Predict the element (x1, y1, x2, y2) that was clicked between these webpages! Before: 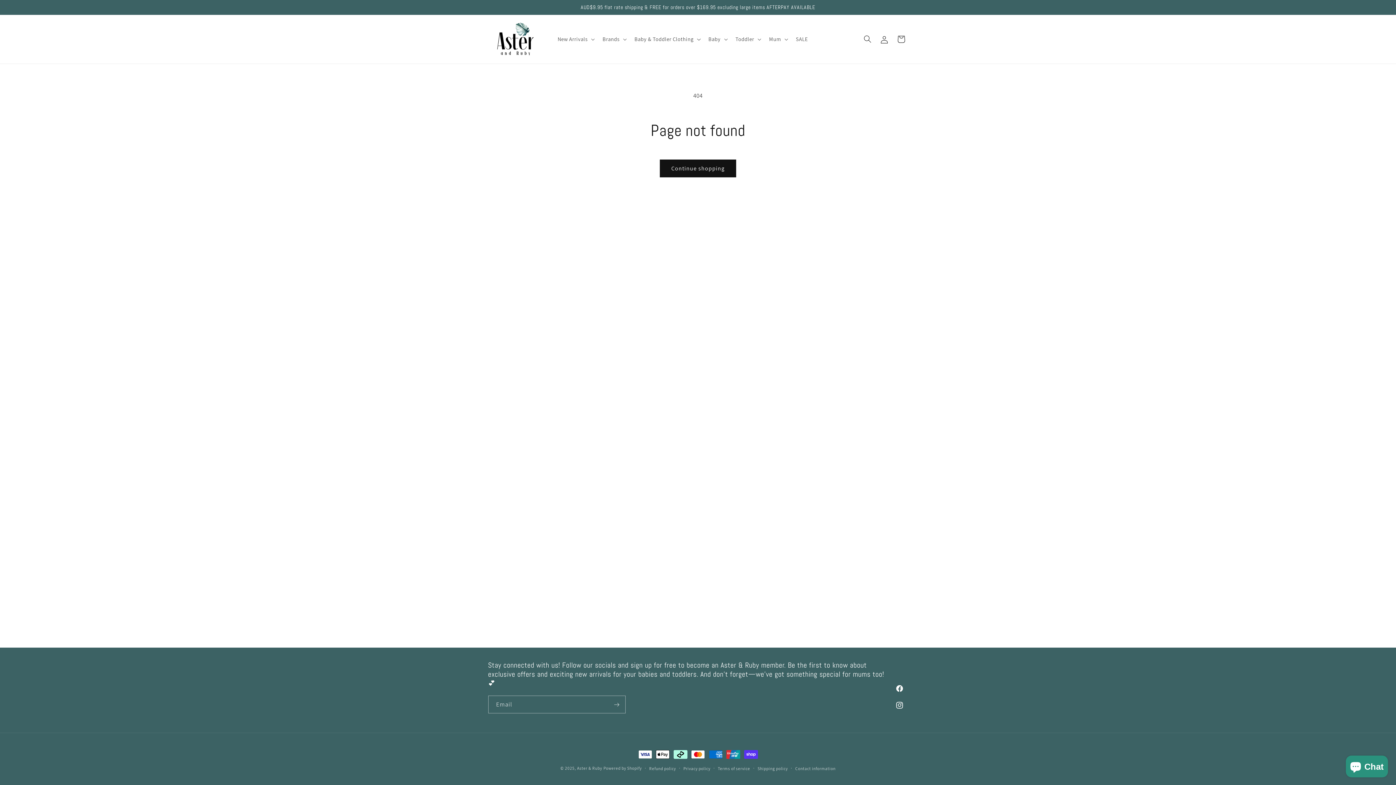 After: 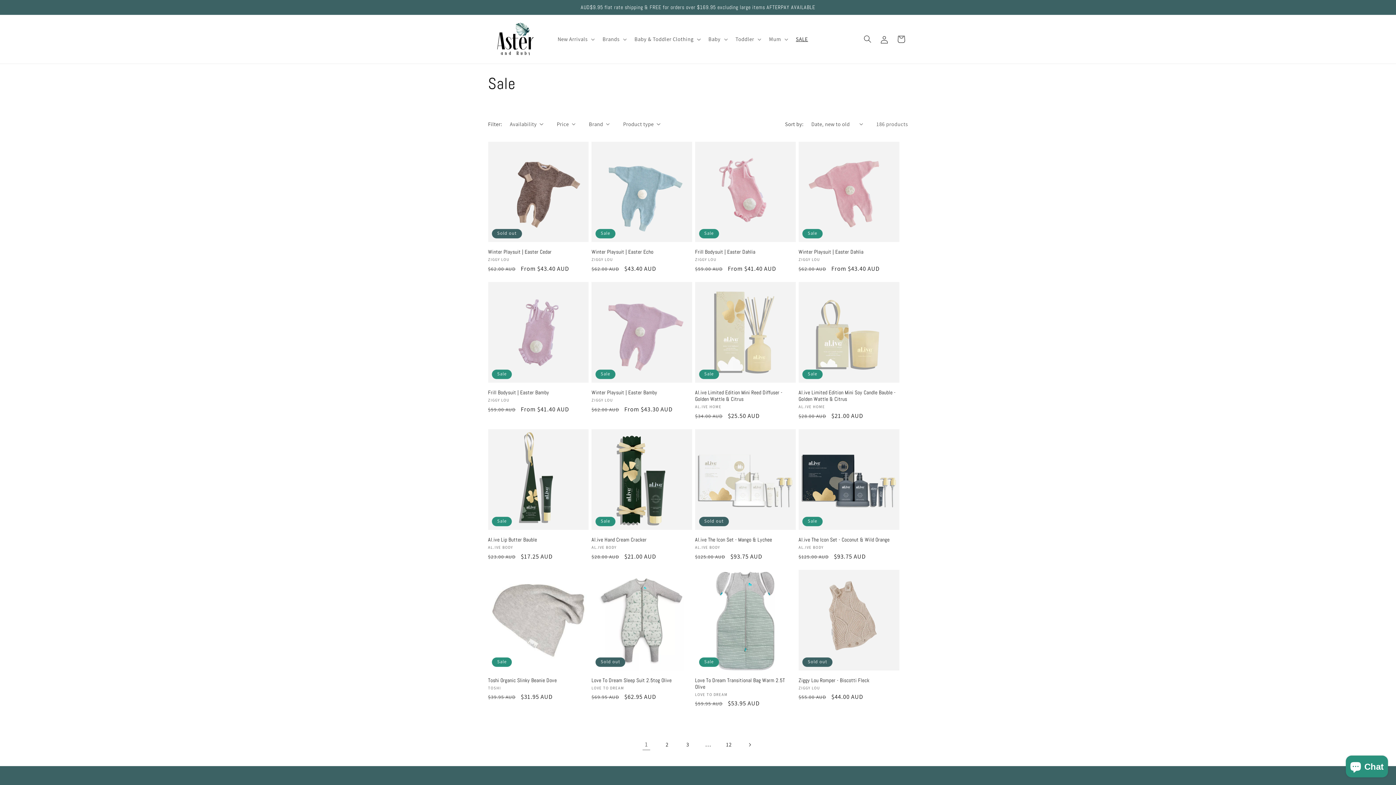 Action: label: SALE bbox: (791, 31, 812, 47)